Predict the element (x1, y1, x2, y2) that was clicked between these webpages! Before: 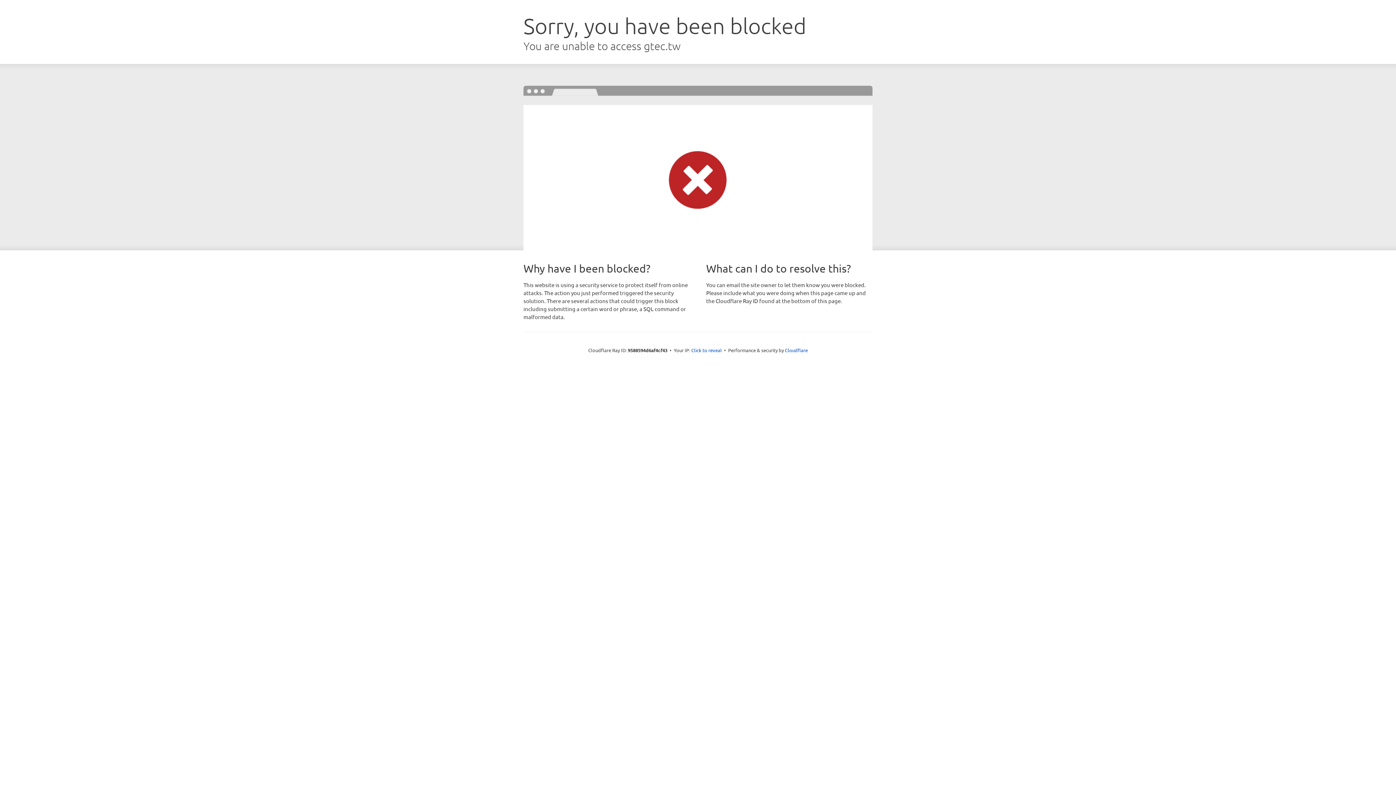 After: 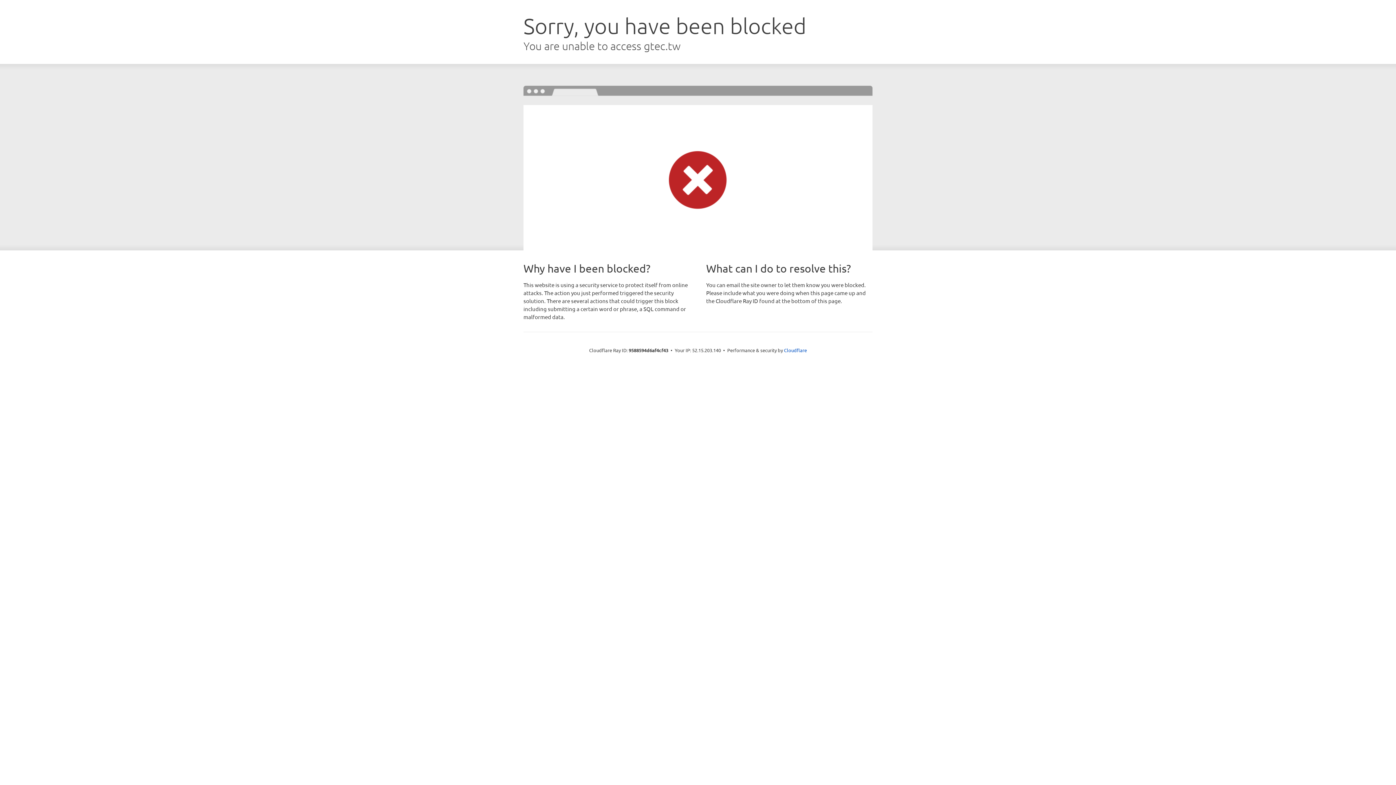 Action: bbox: (691, 346, 722, 353) label: Click to reveal